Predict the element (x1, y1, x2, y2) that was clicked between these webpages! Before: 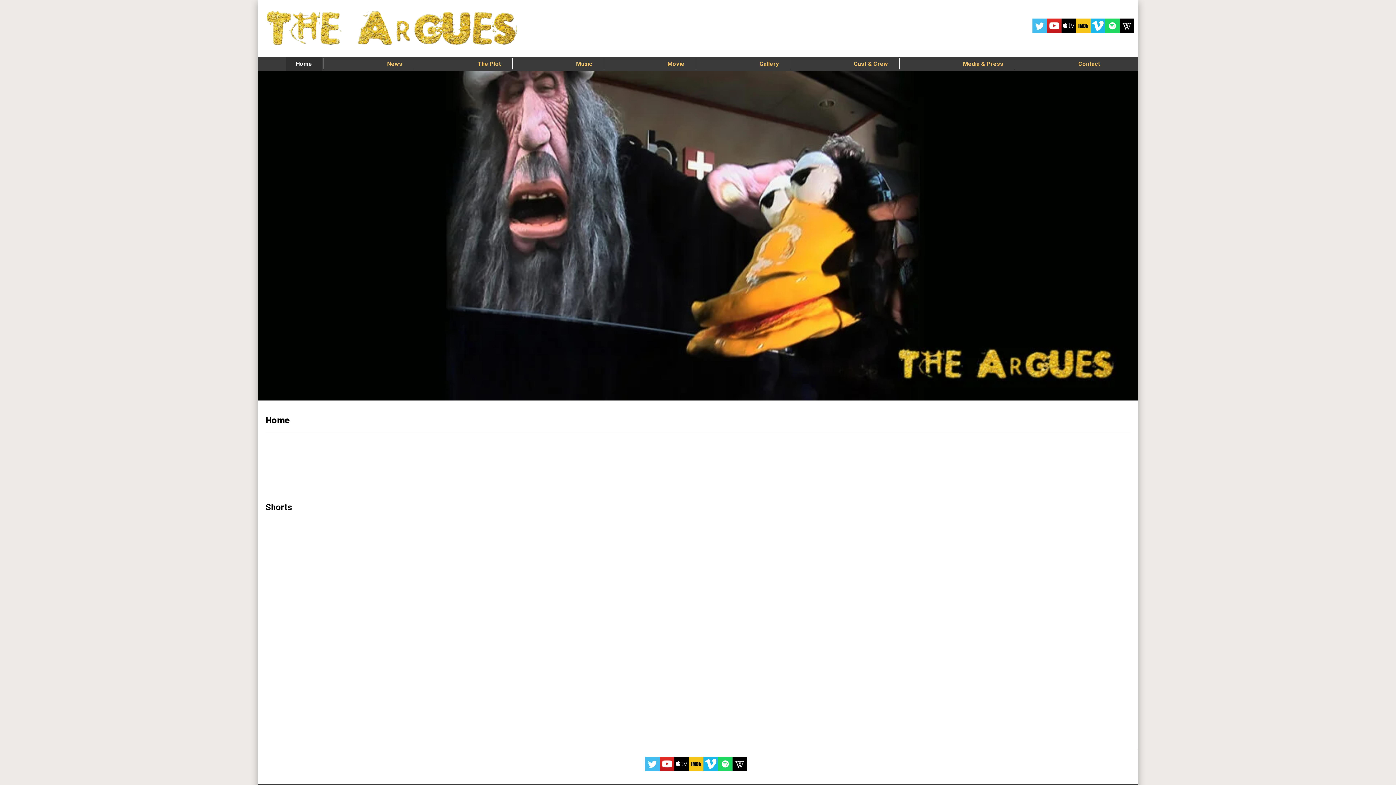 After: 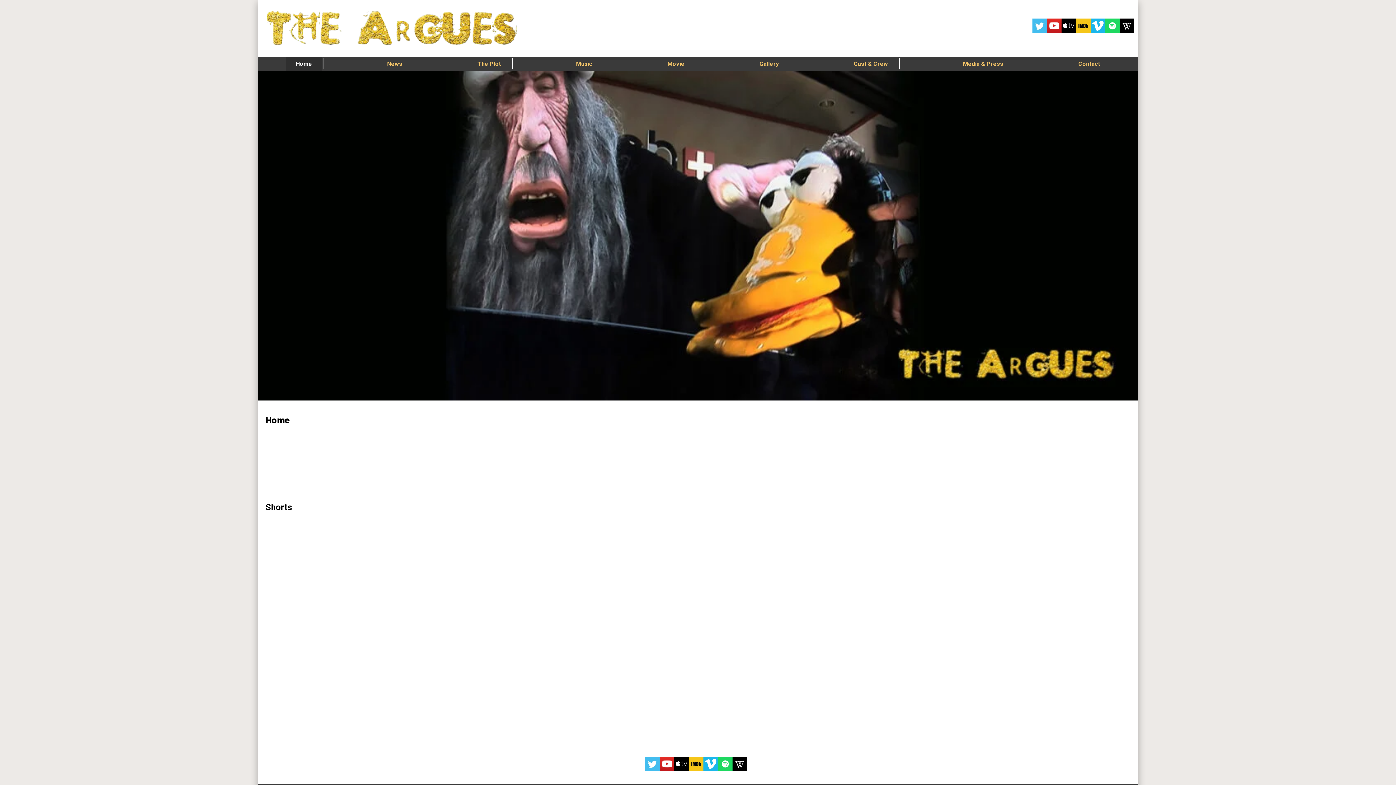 Action: bbox: (732, 757, 747, 773)